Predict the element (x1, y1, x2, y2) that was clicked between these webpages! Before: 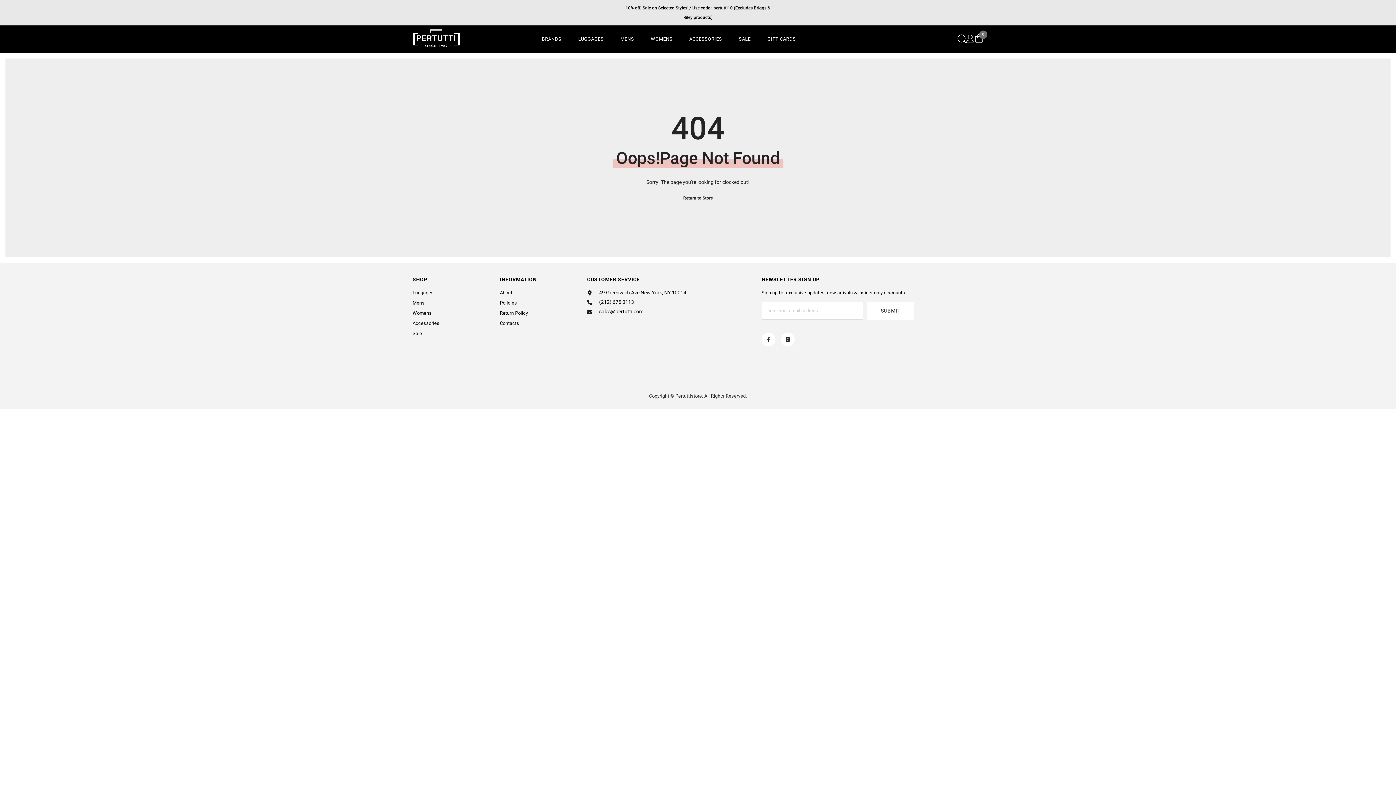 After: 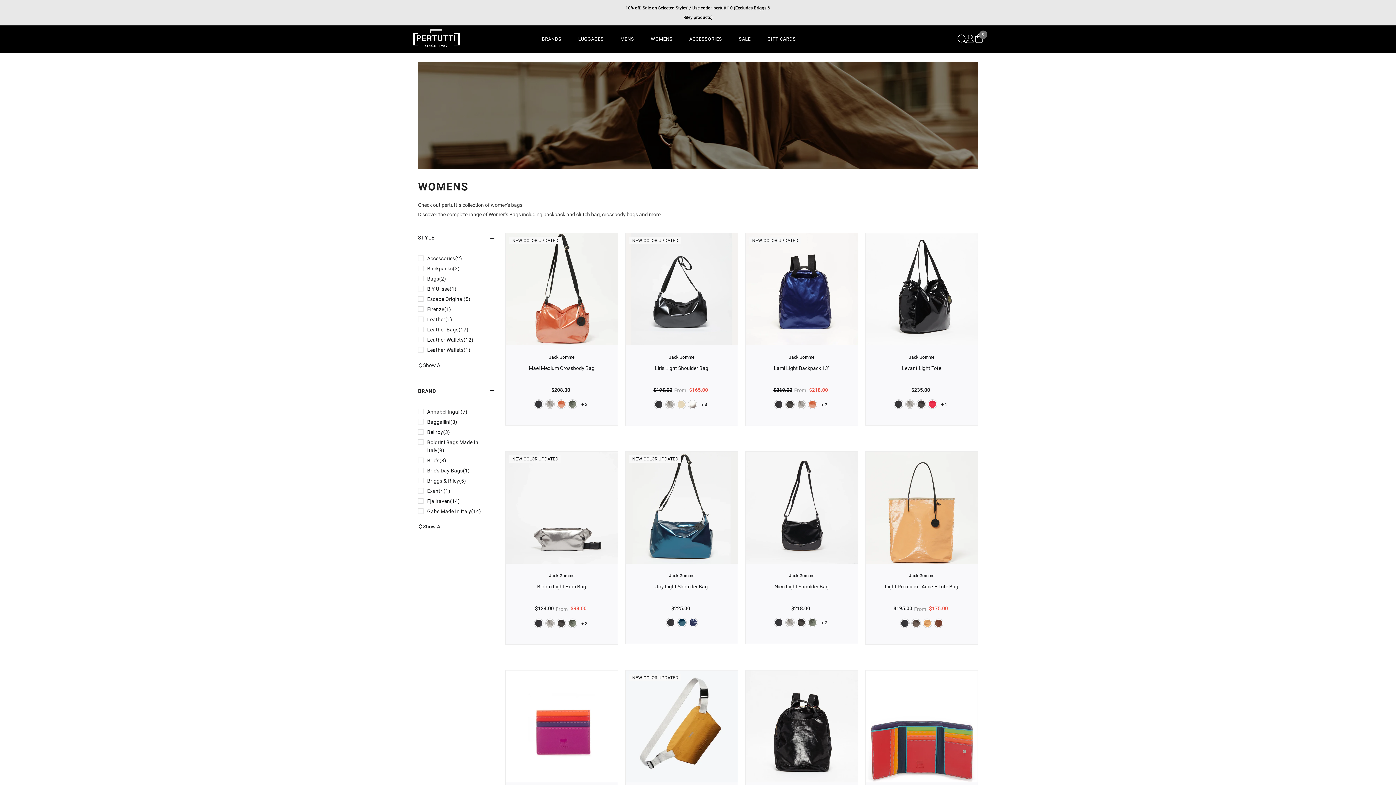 Action: label: Womens bbox: (412, 308, 431, 318)